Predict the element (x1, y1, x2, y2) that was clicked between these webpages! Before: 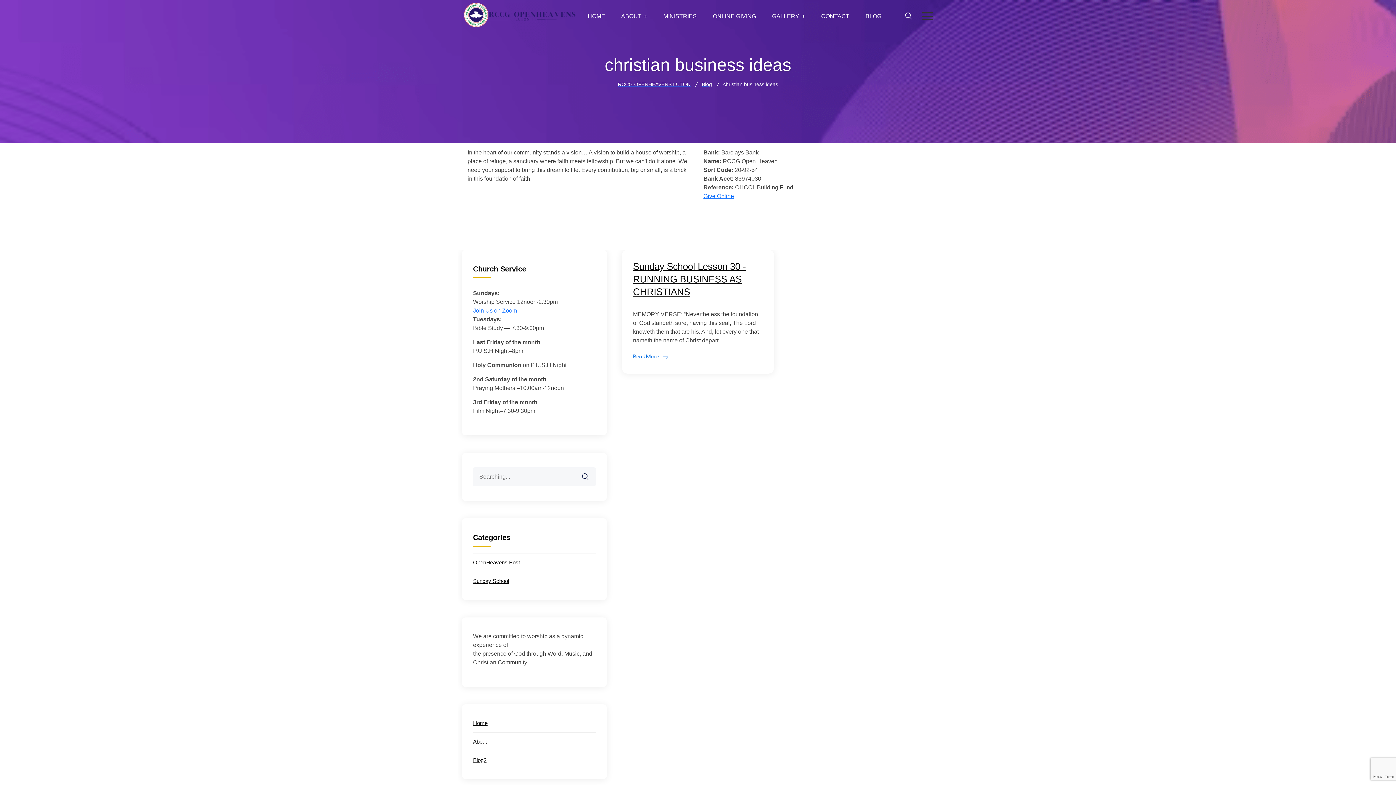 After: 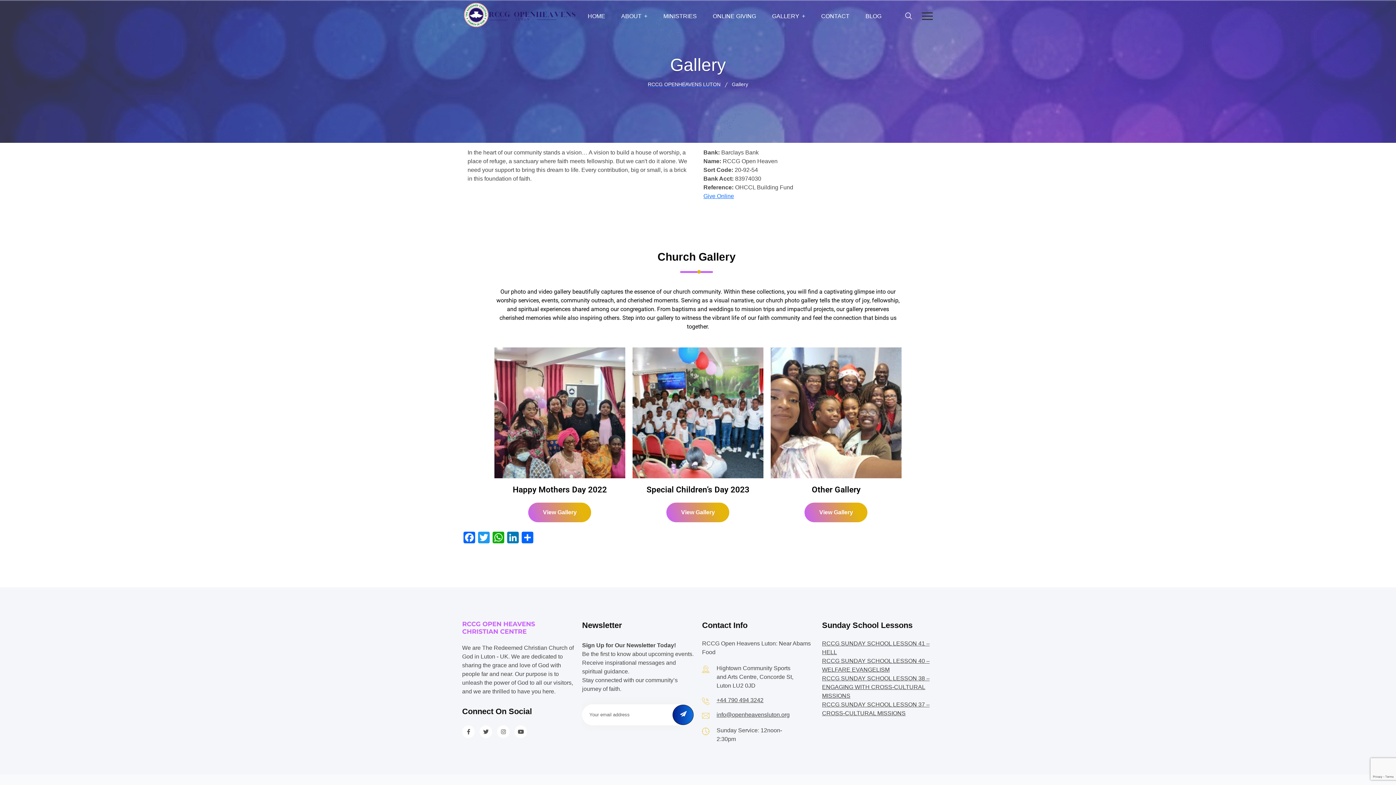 Action: bbox: (772, 11, 805, 20) label: GALLERY